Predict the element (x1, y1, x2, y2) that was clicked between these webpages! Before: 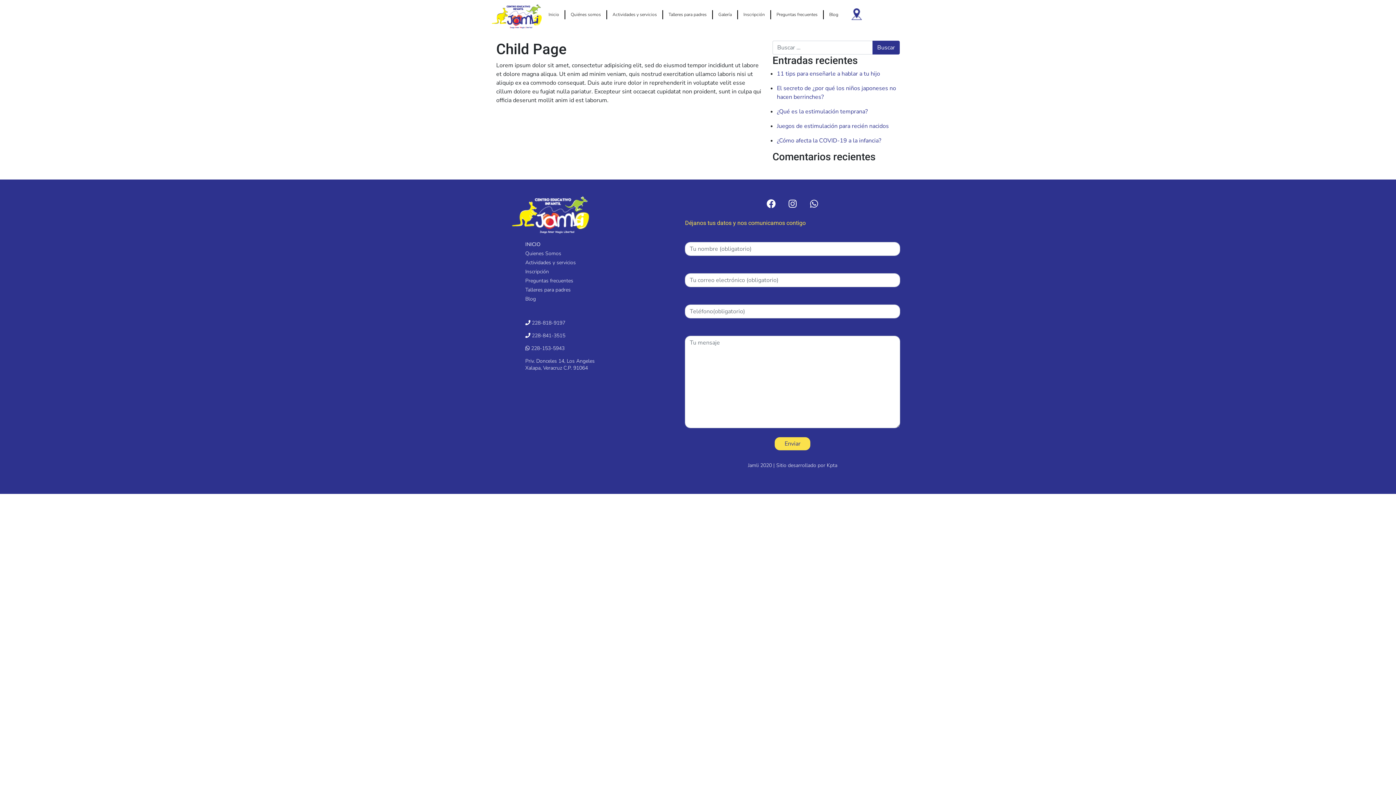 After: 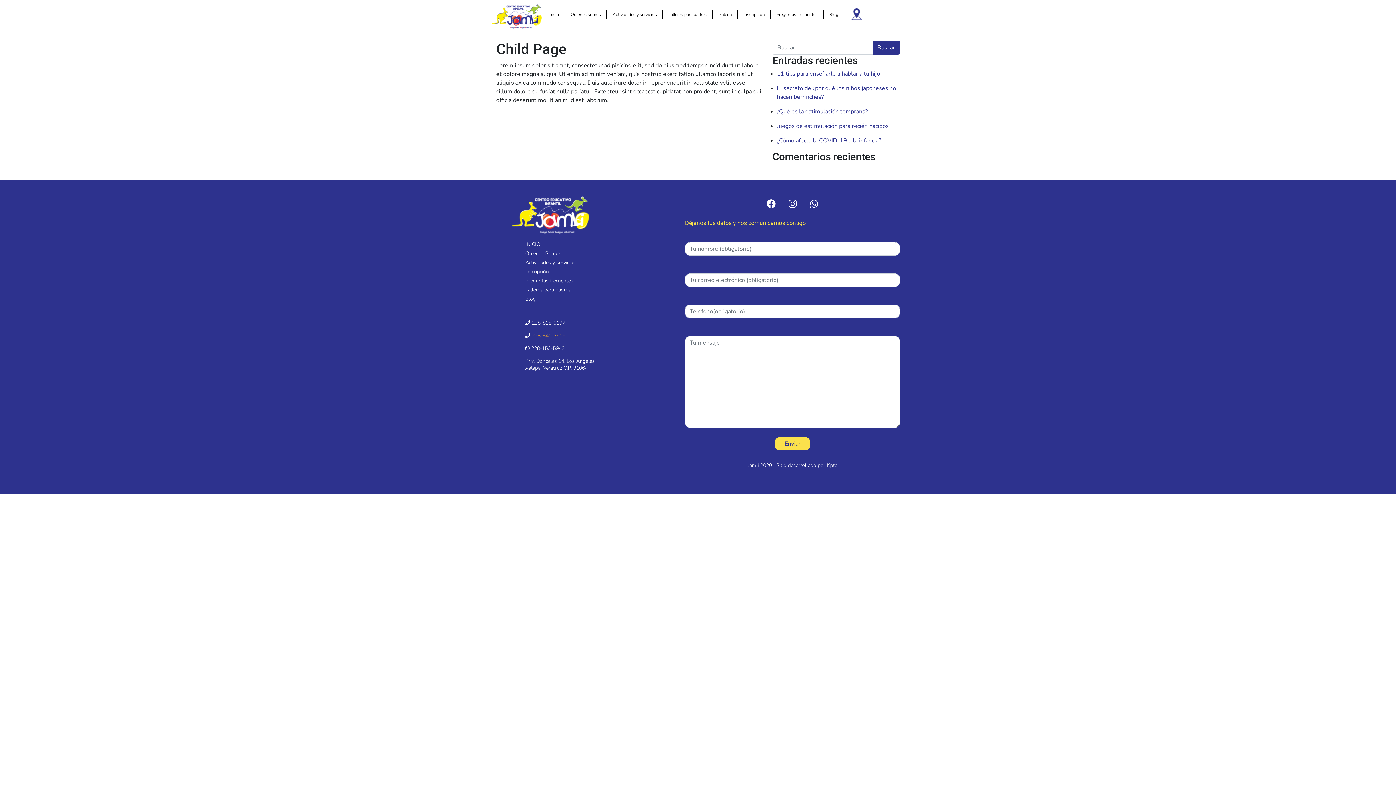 Action: label: 228-841-3515 bbox: (532, 332, 565, 339)